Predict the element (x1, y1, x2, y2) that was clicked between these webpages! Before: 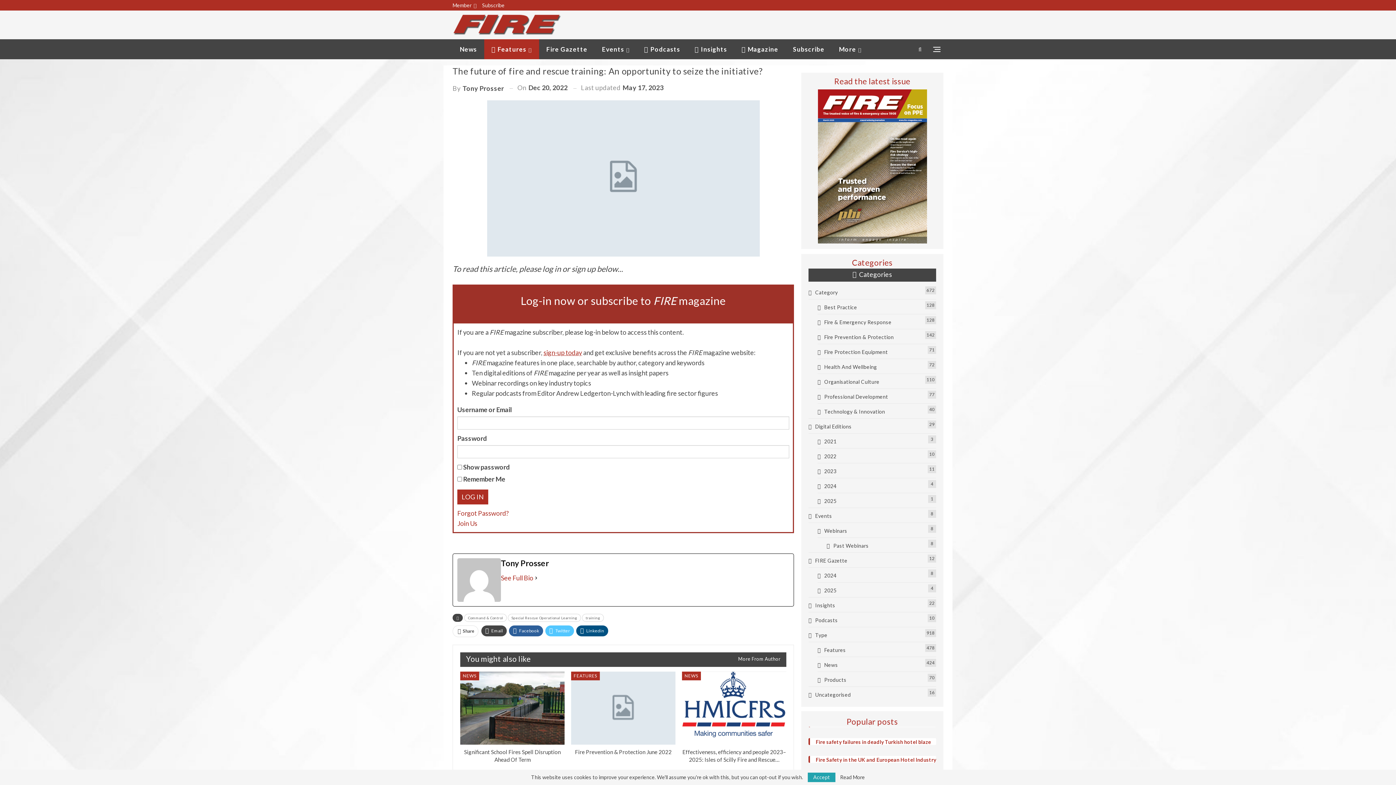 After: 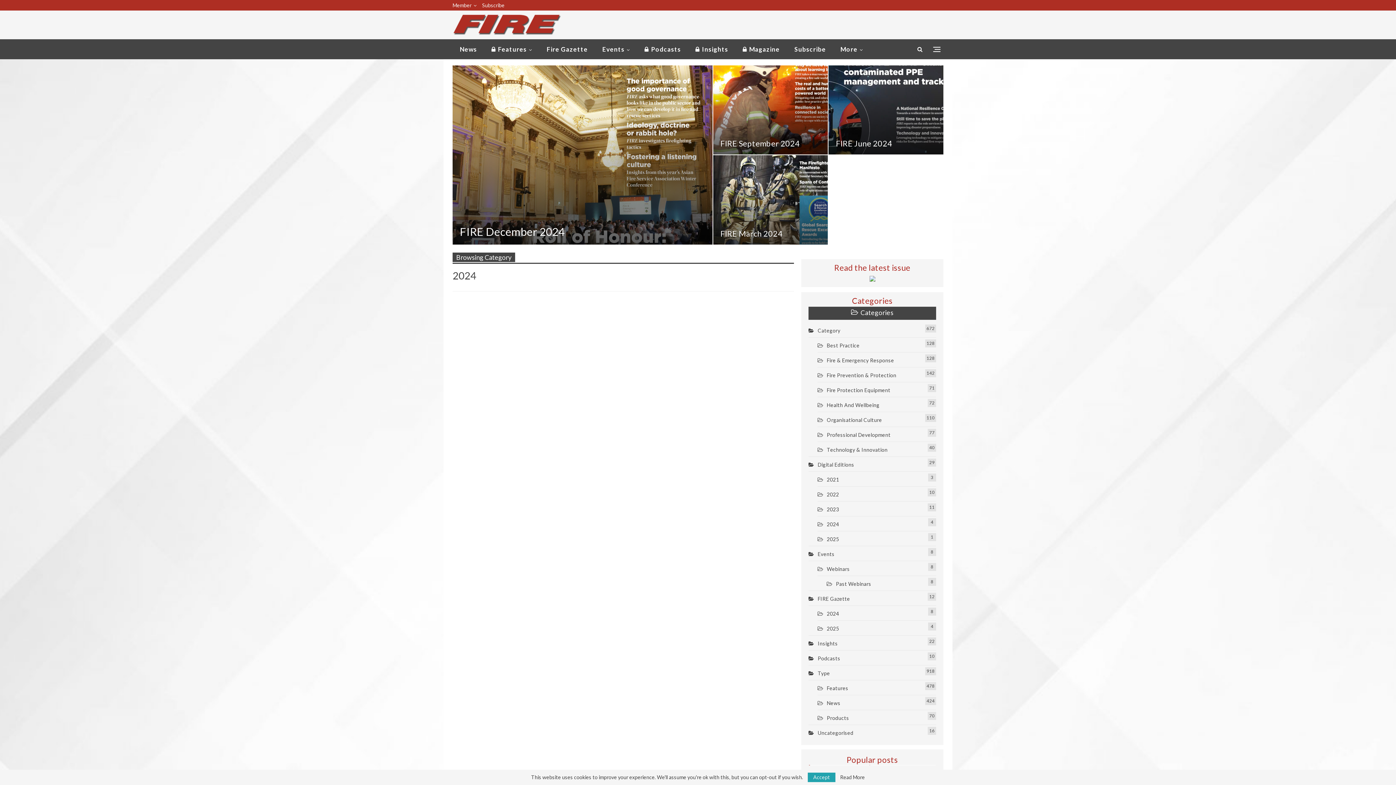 Action: label: 2024
4 bbox: (817, 483, 836, 489)